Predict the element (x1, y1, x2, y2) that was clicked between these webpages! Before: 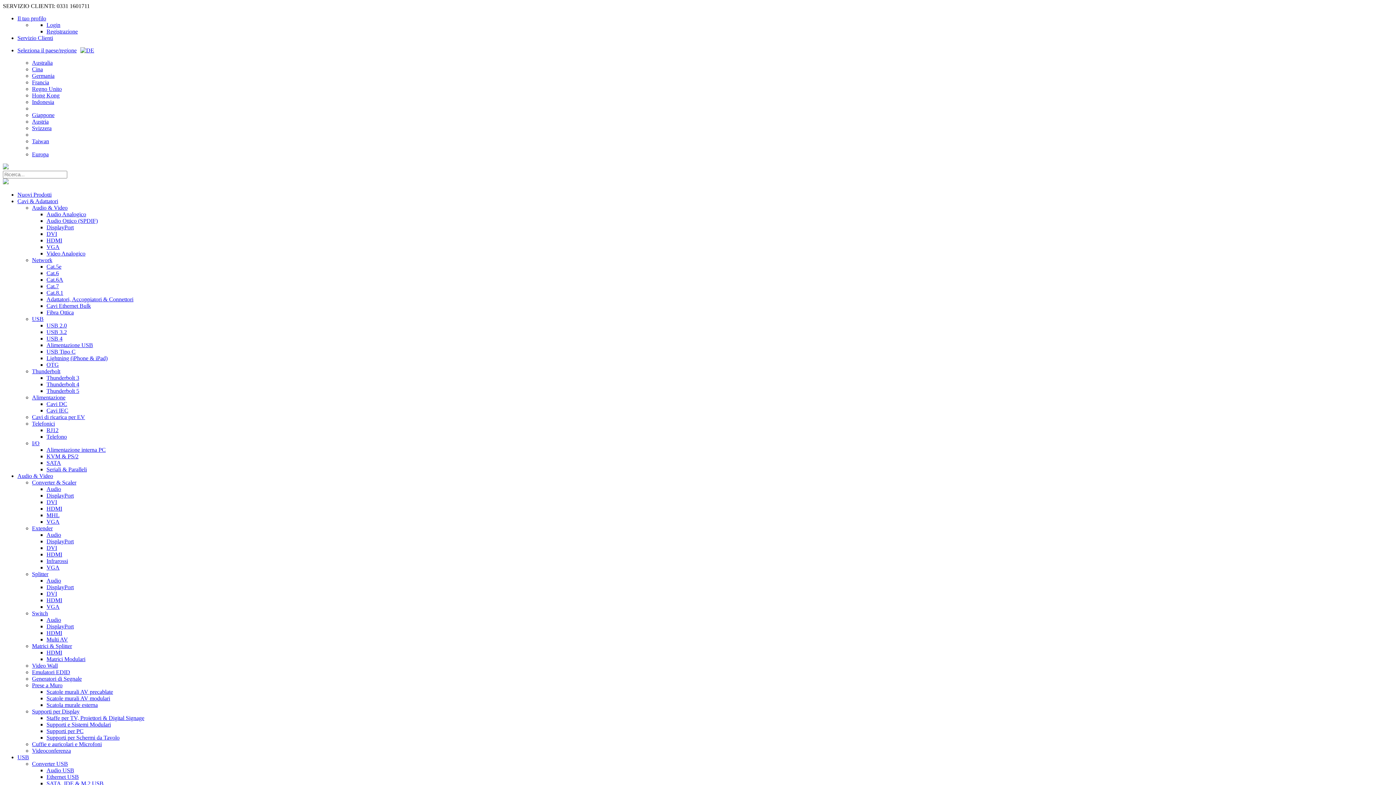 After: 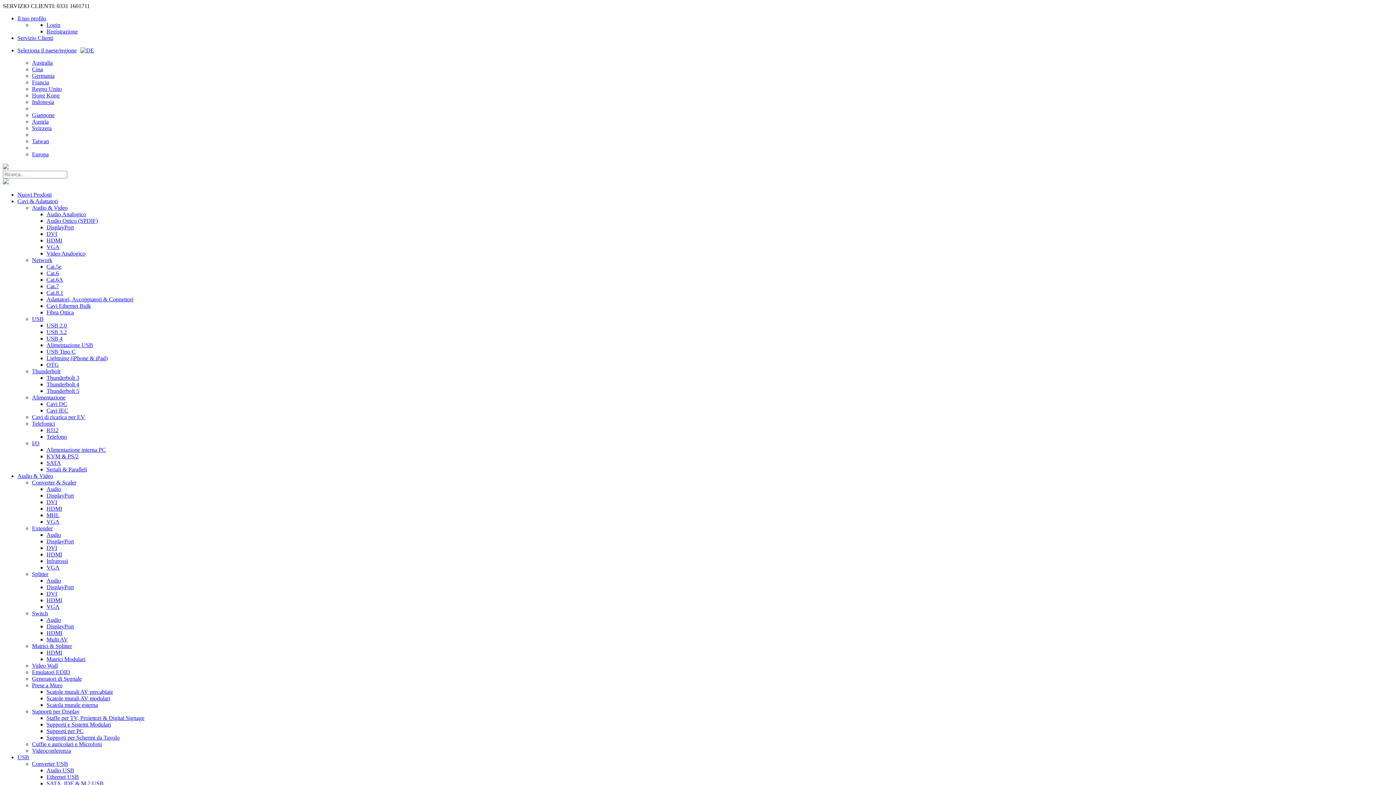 Action: label: Thunderbolt 3 bbox: (46, 374, 79, 381)